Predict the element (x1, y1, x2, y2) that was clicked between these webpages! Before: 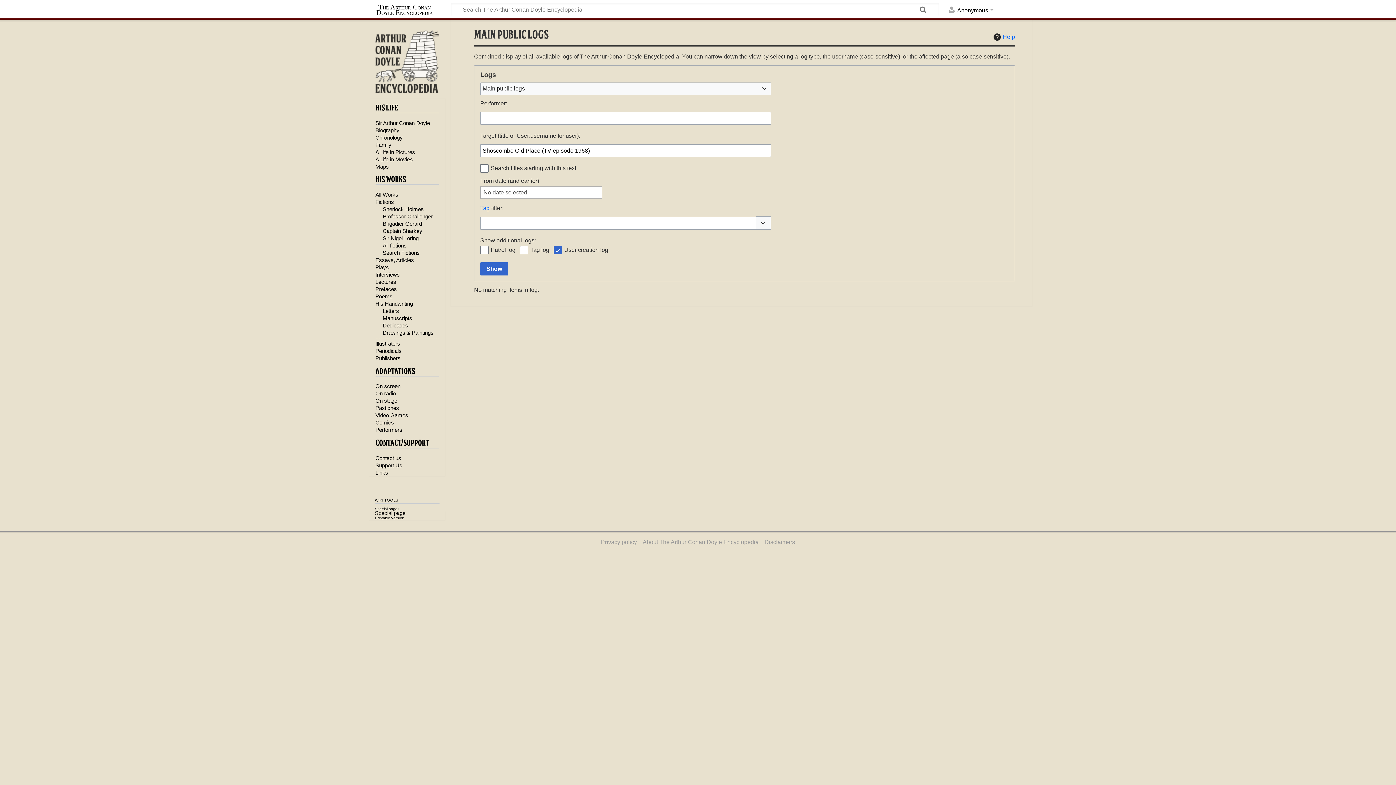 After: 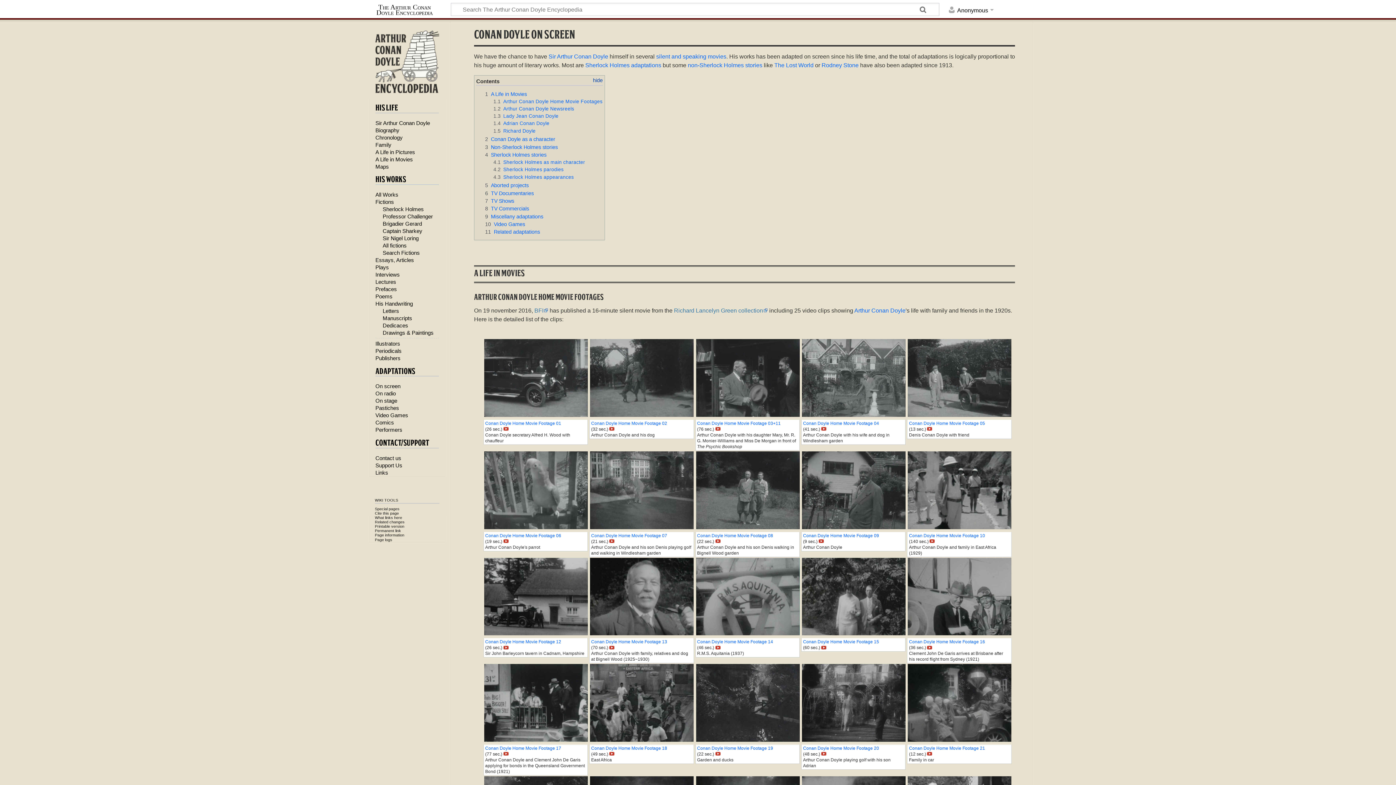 Action: bbox: (375, 383, 400, 389) label: On screen